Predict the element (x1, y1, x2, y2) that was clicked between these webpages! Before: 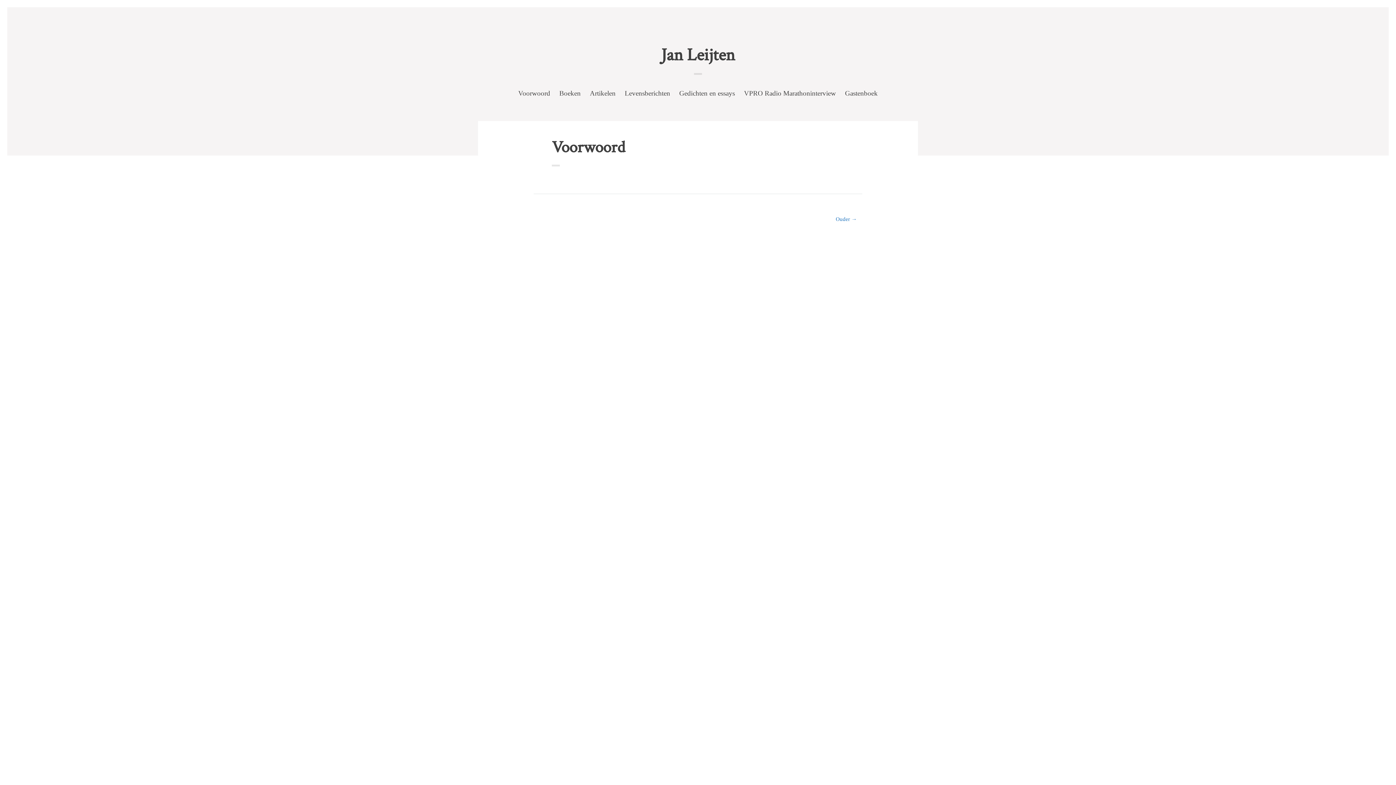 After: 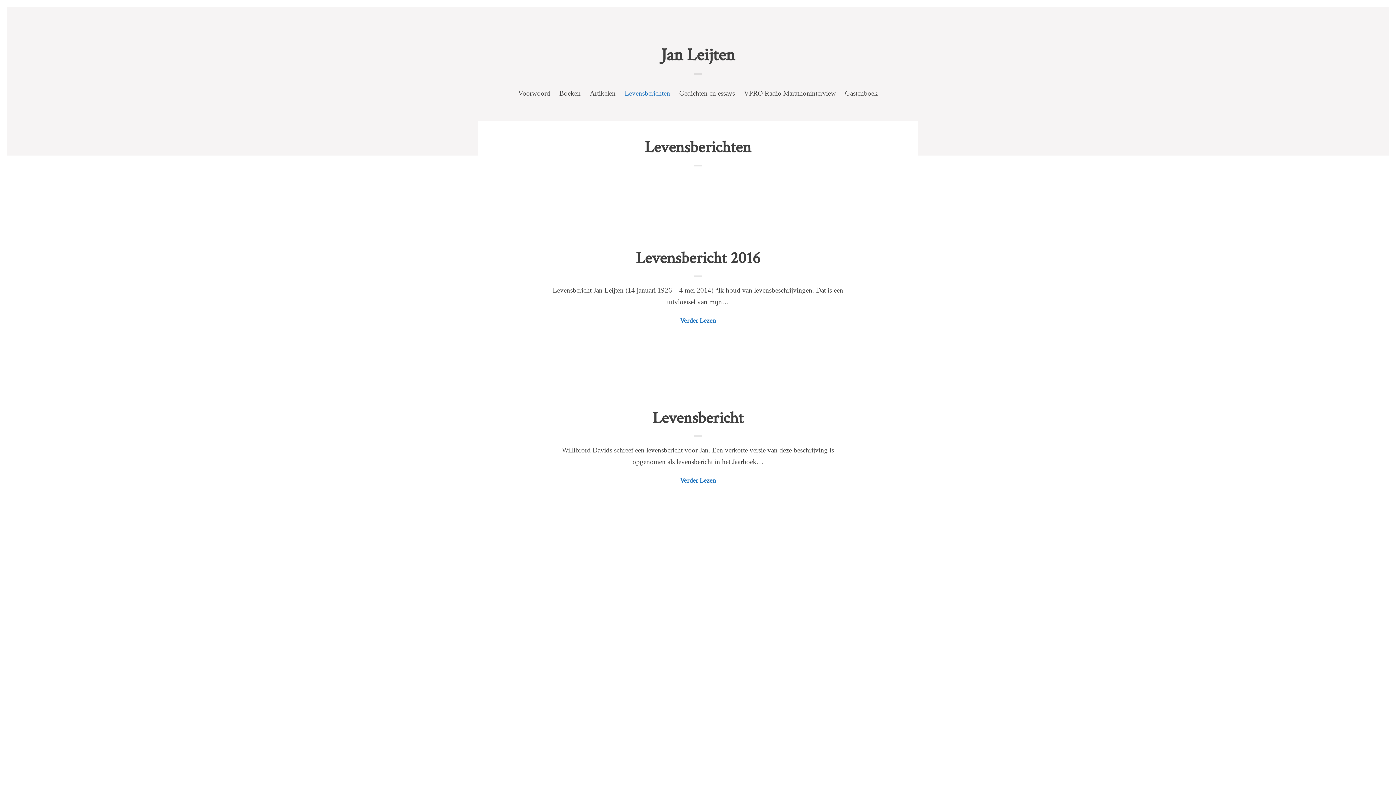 Action: label: Levensberichten bbox: (624, 87, 670, 101)